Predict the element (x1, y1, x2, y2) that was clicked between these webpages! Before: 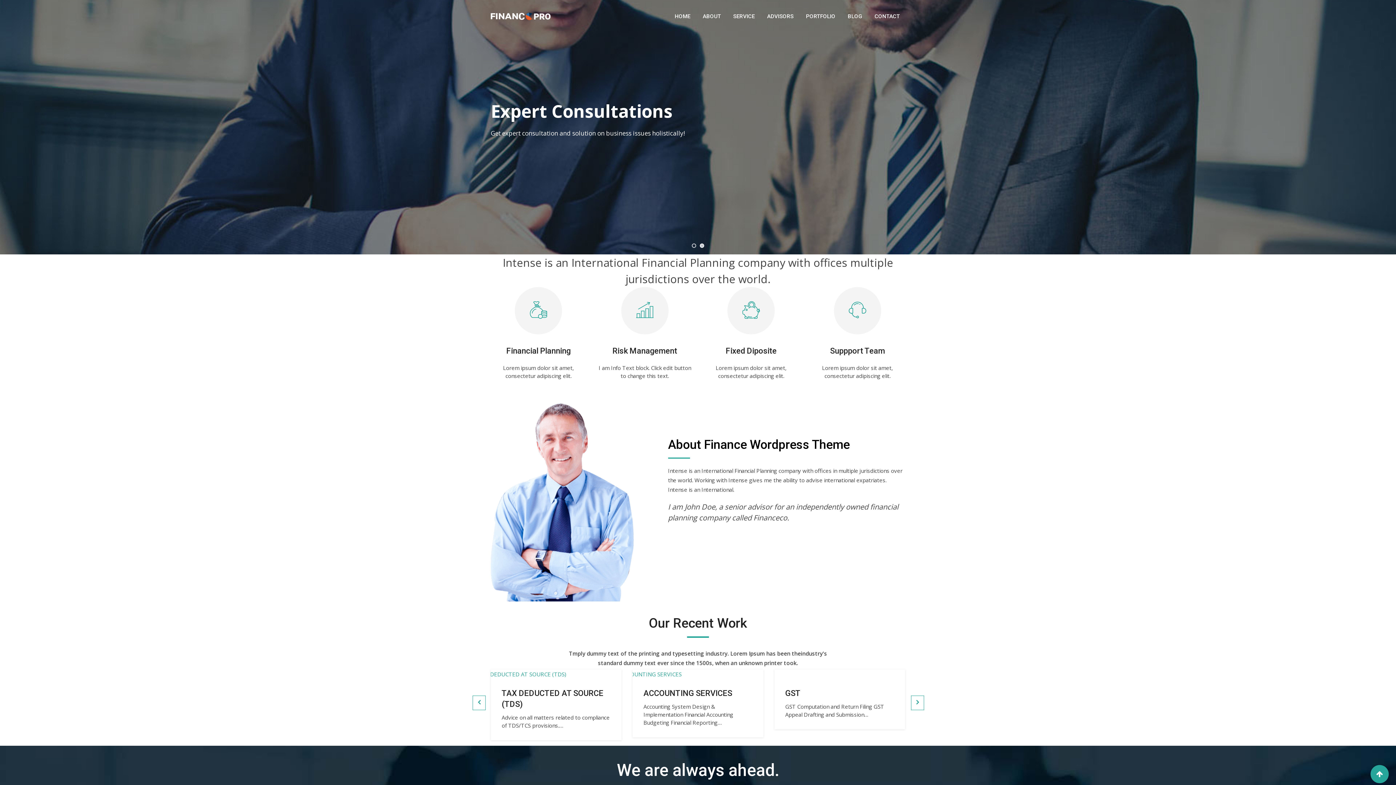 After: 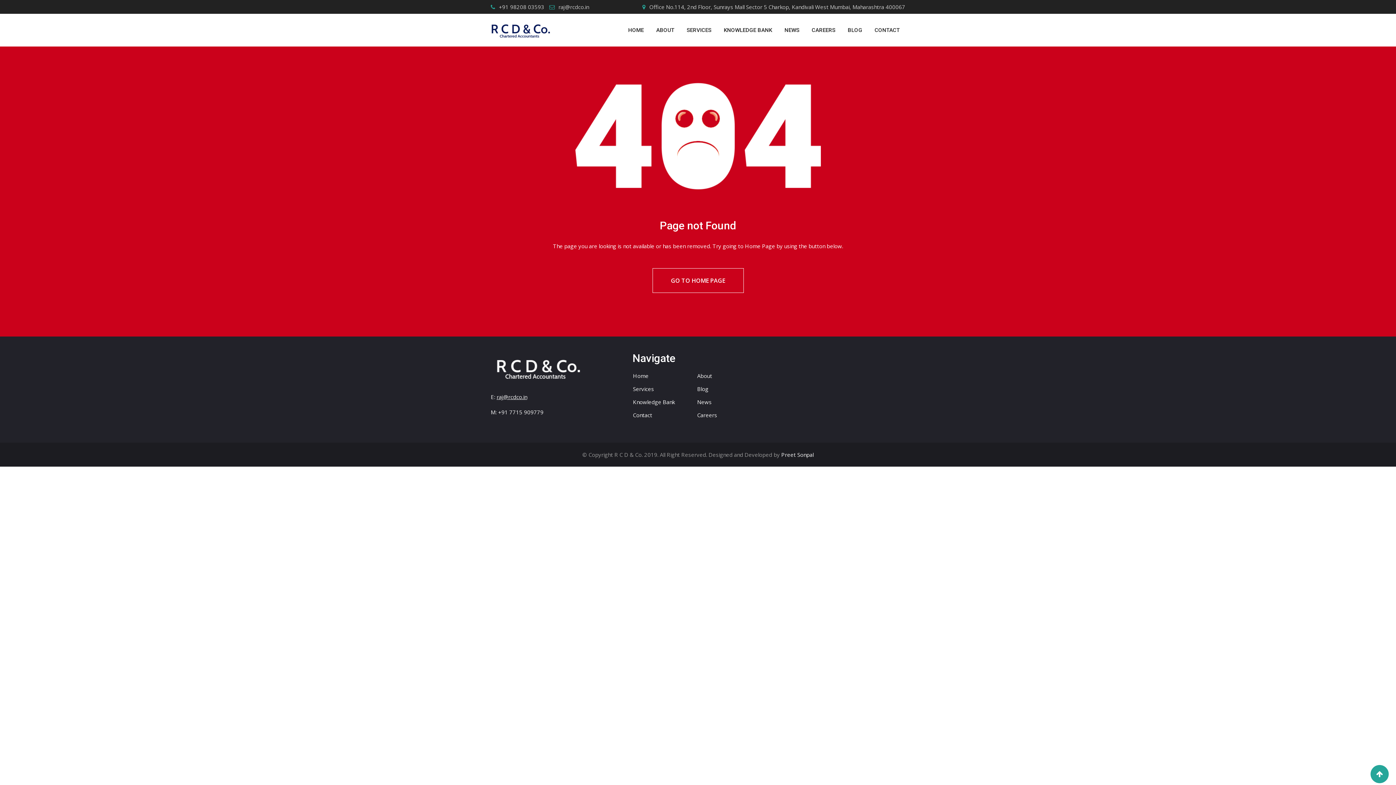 Action: bbox: (774, 669, 905, 679)